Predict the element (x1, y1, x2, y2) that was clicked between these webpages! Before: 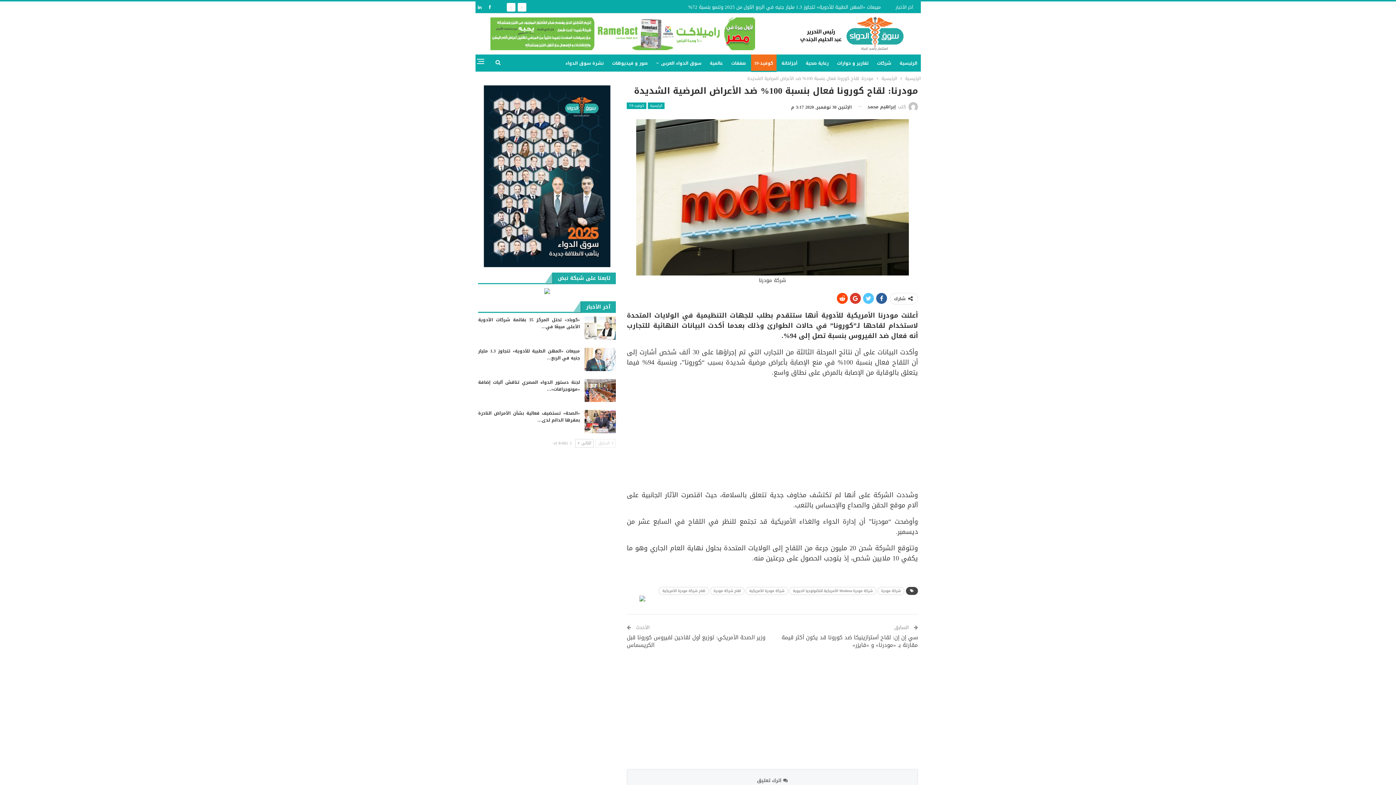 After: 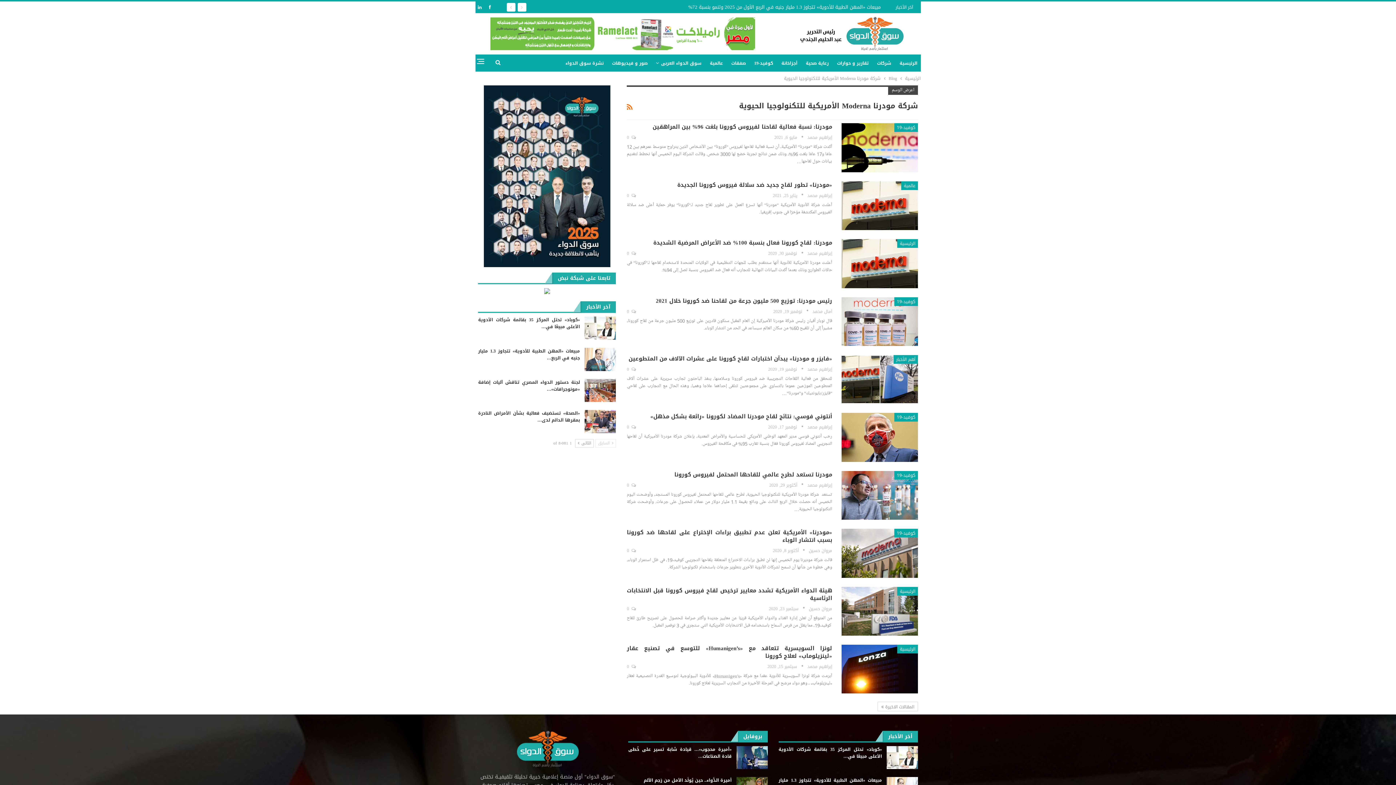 Action: label: شركة مودرنا Moderna الأمريكية للتكنولوجيا الحيوية bbox: (789, 587, 876, 595)